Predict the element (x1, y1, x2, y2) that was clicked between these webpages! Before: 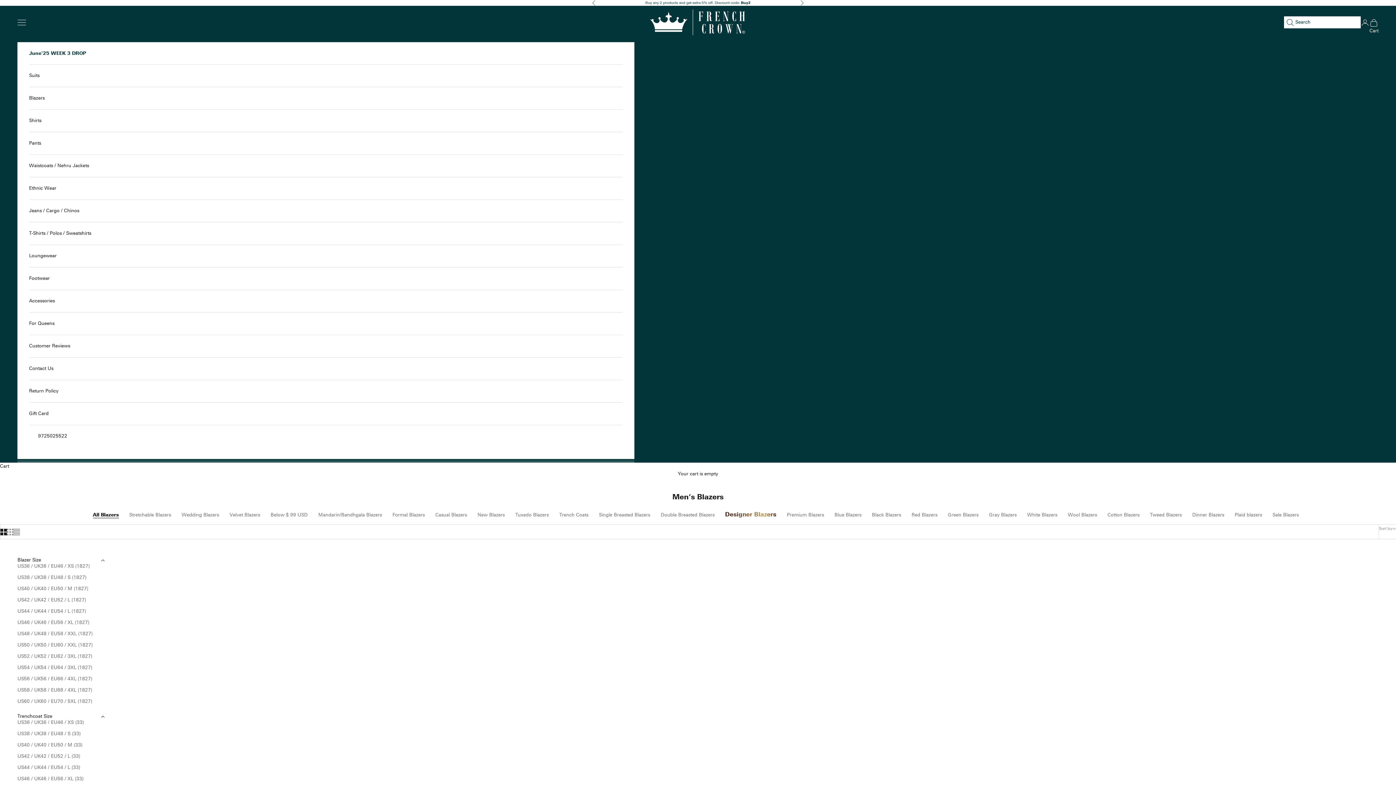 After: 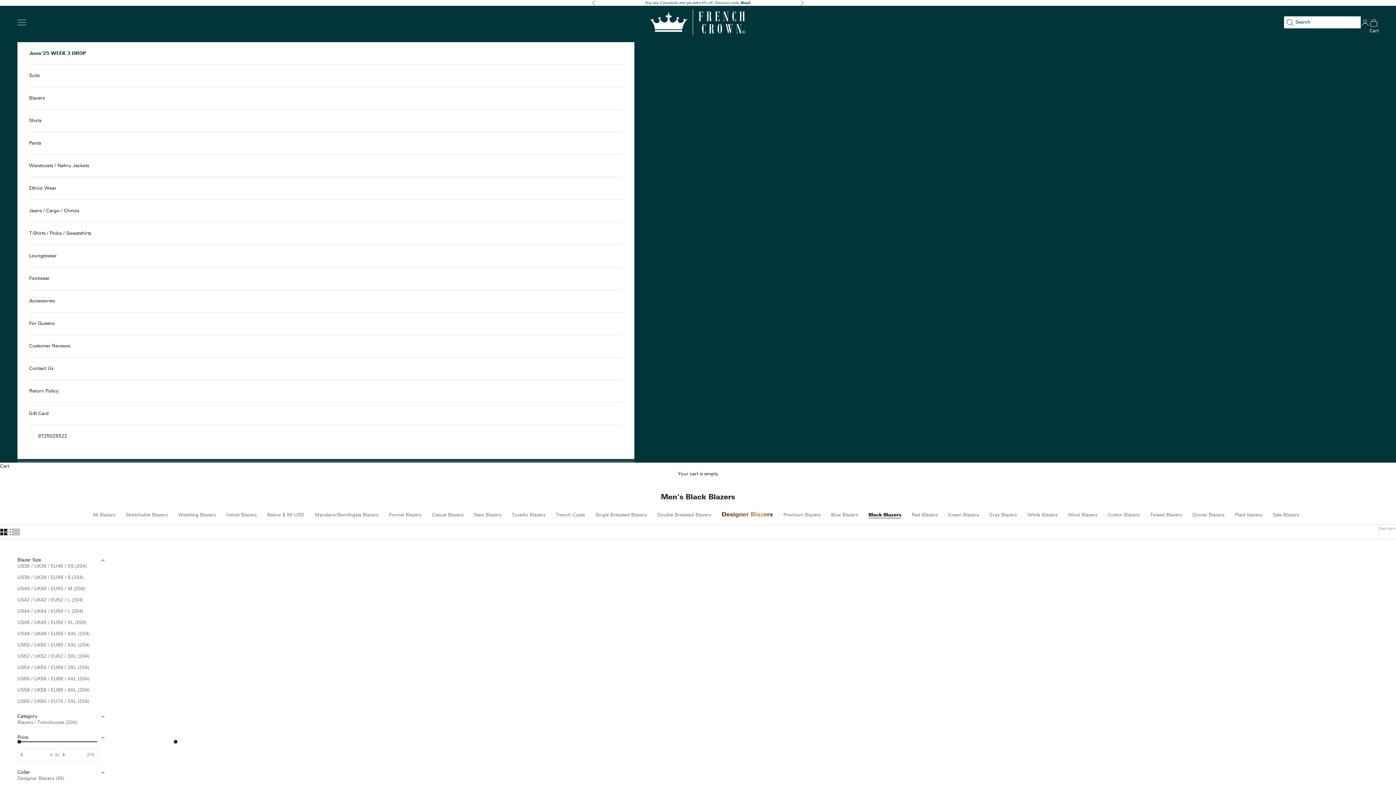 Action: bbox: (872, 512, 901, 518) label: Black Blazers